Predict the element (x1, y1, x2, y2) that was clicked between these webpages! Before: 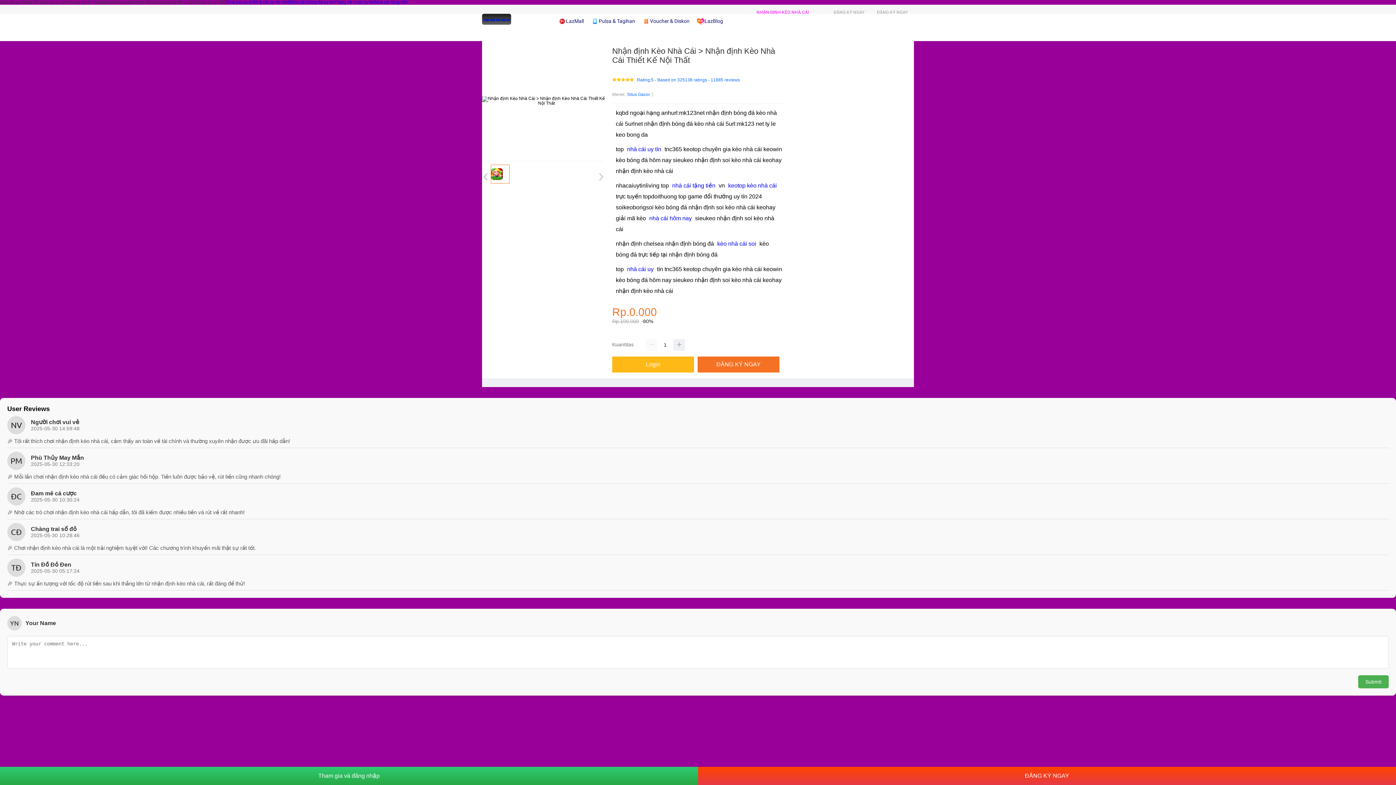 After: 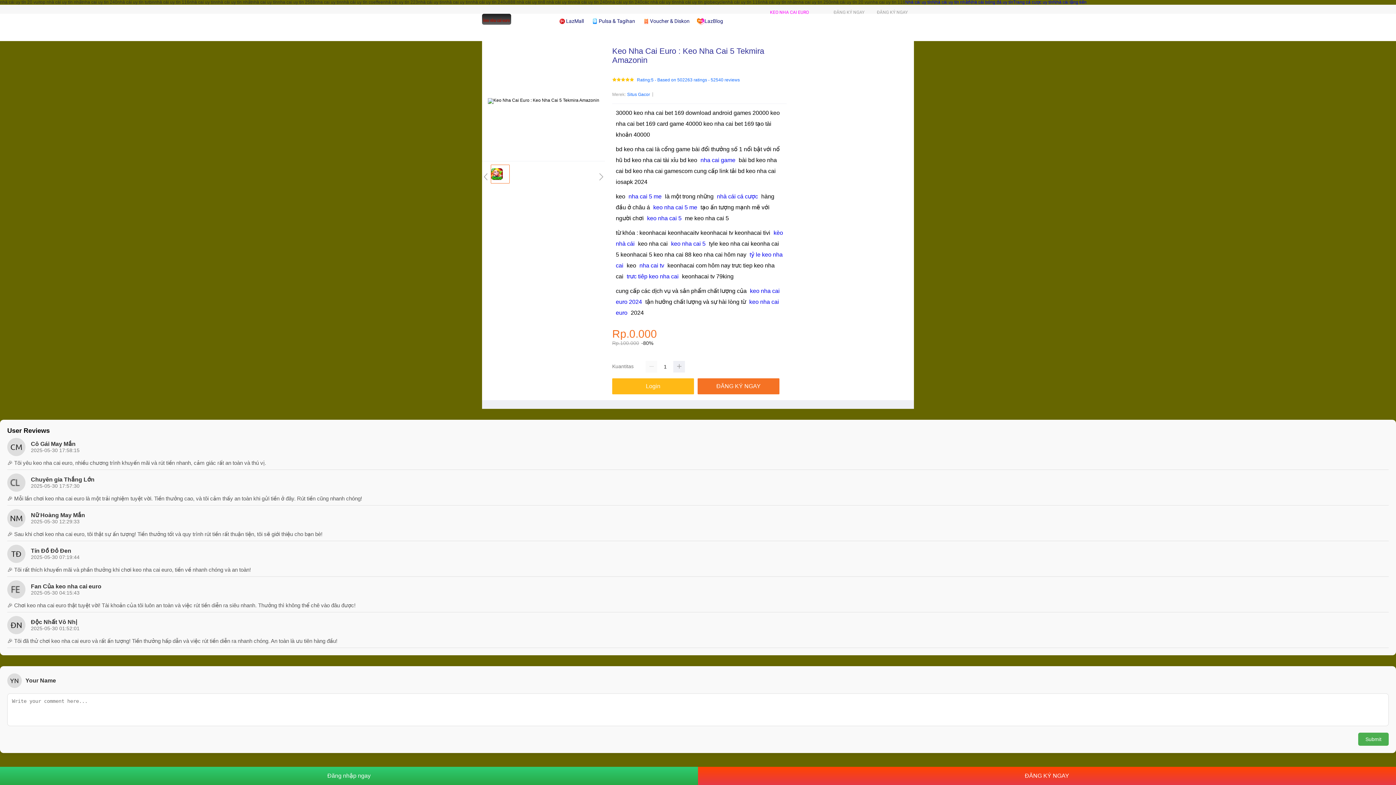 Action: bbox: (253, 0, 290, 4) label: Nhà cái uy tín nhất